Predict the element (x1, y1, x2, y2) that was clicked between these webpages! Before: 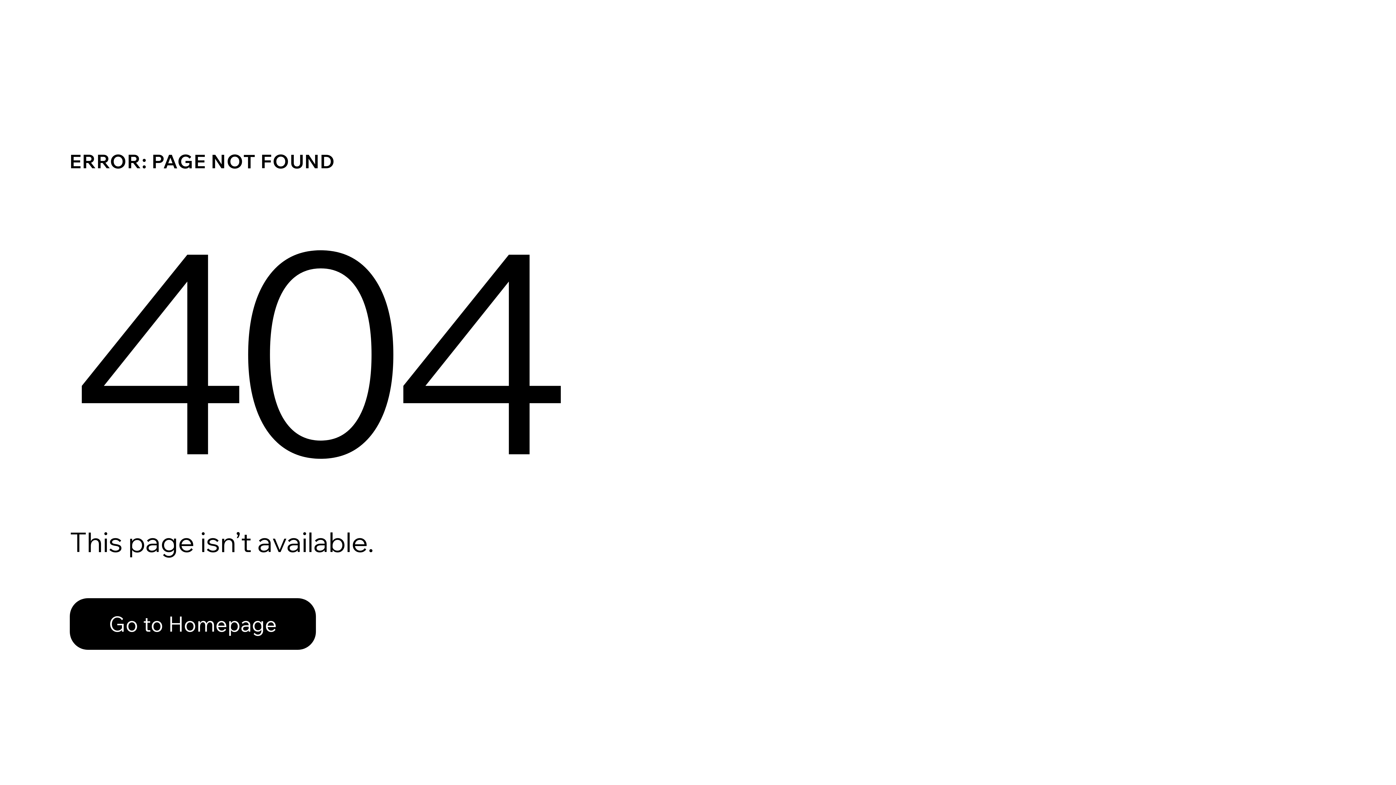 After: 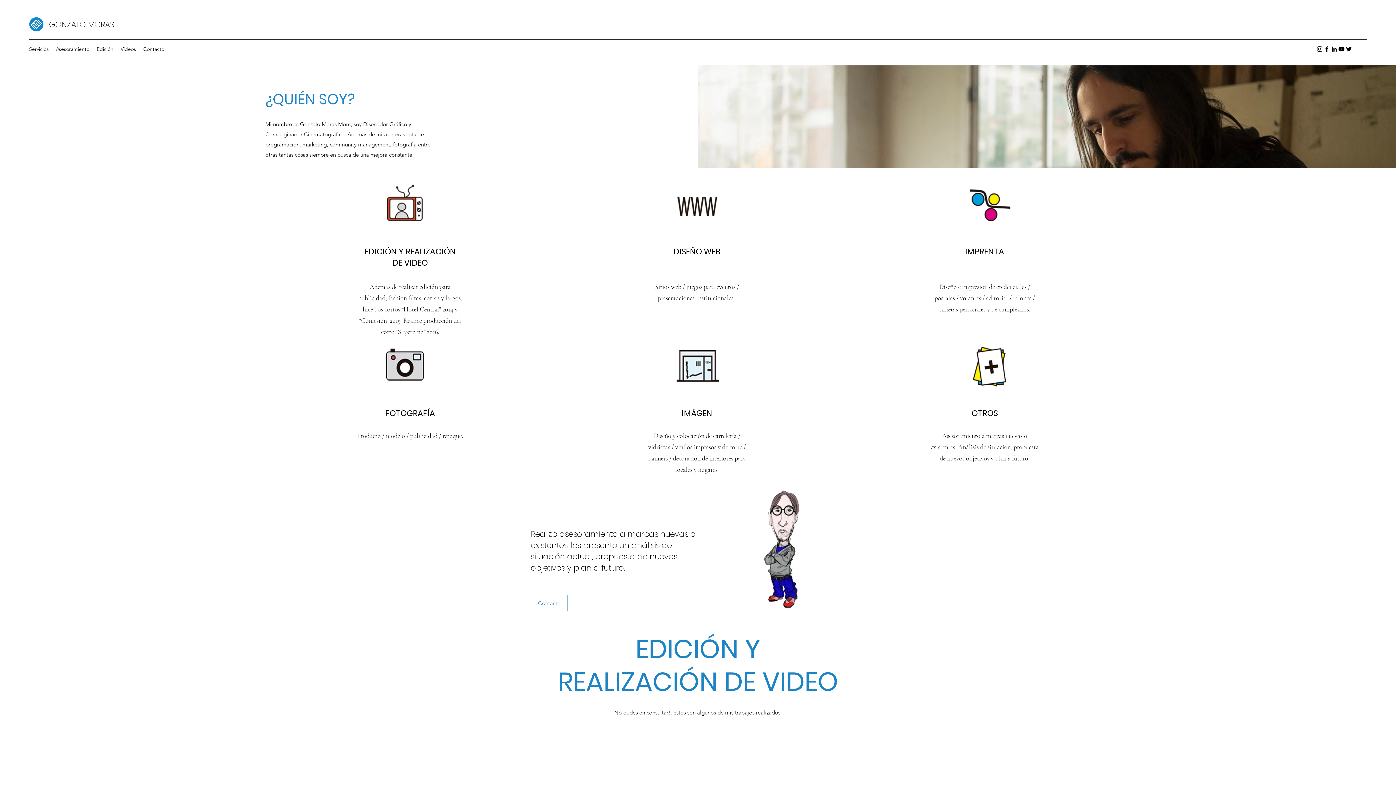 Action: label: Go to Homepage bbox: (69, 582, 768, 659)